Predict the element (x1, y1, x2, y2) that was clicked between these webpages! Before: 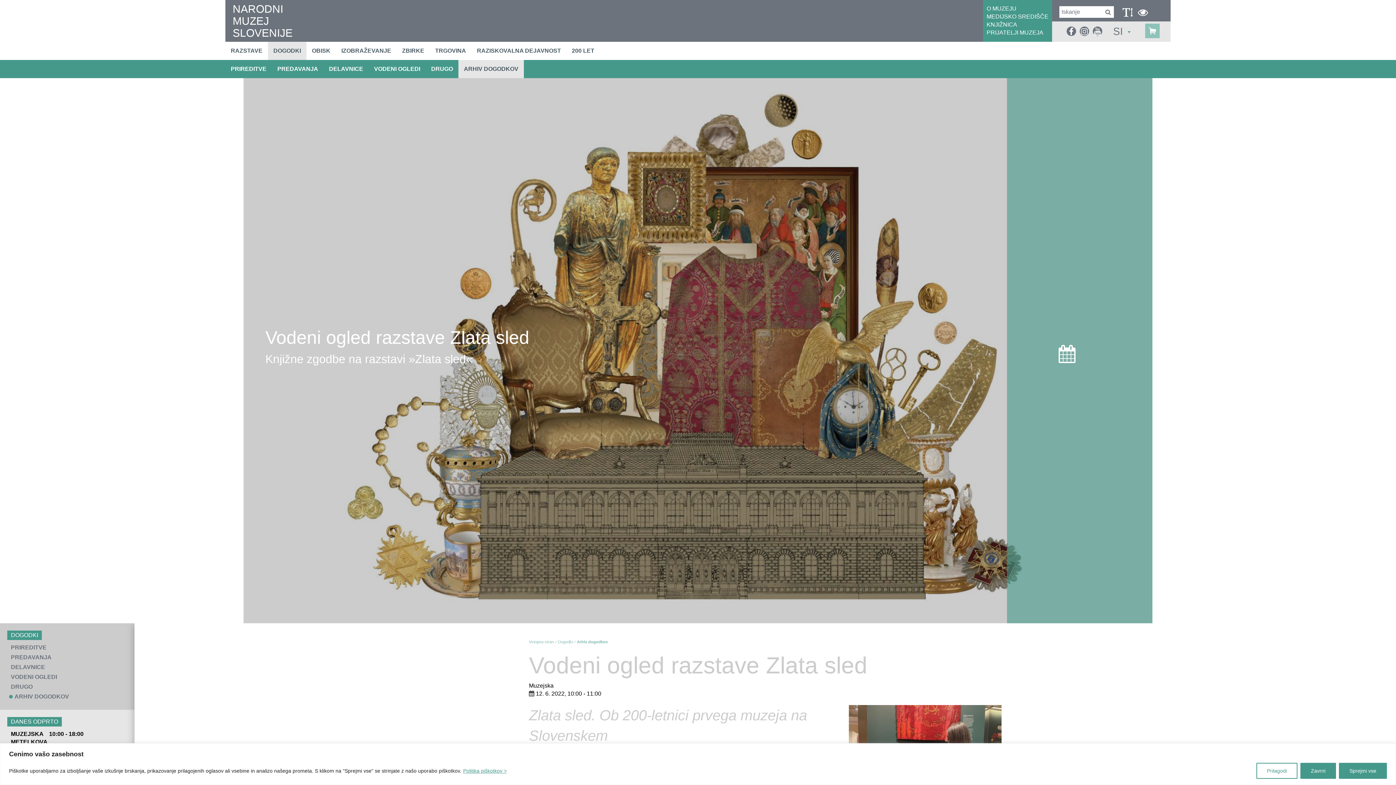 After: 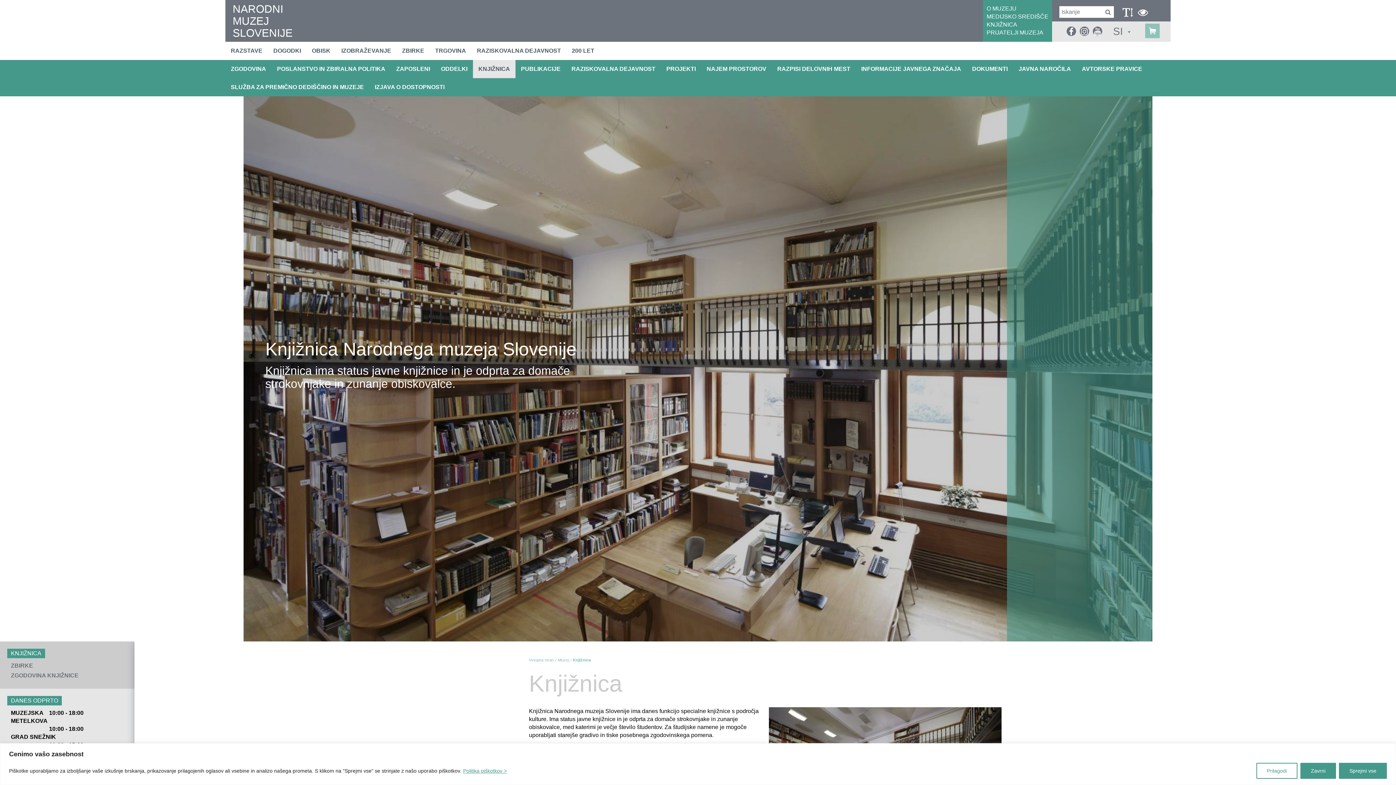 Action: label: KNJIŽNICA bbox: (986, 20, 1048, 28)